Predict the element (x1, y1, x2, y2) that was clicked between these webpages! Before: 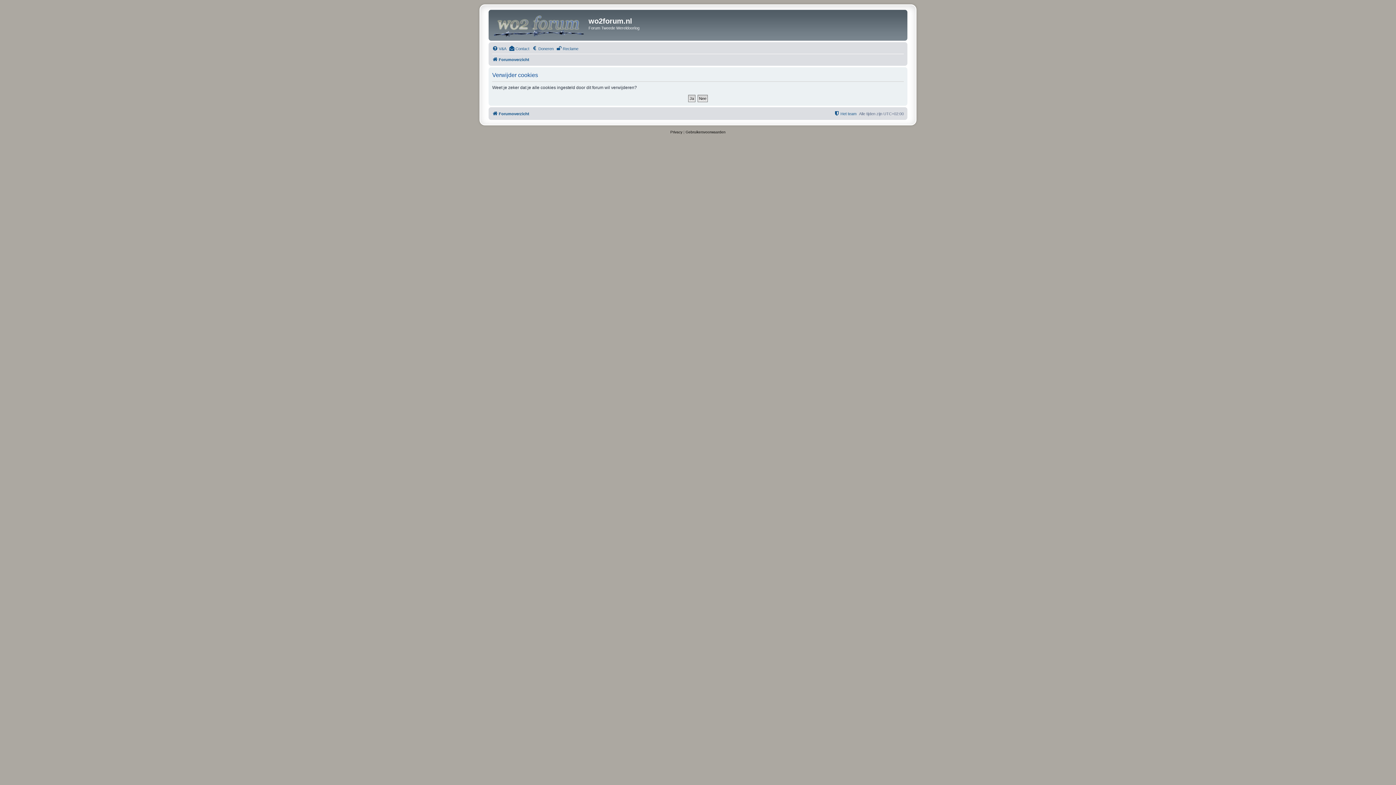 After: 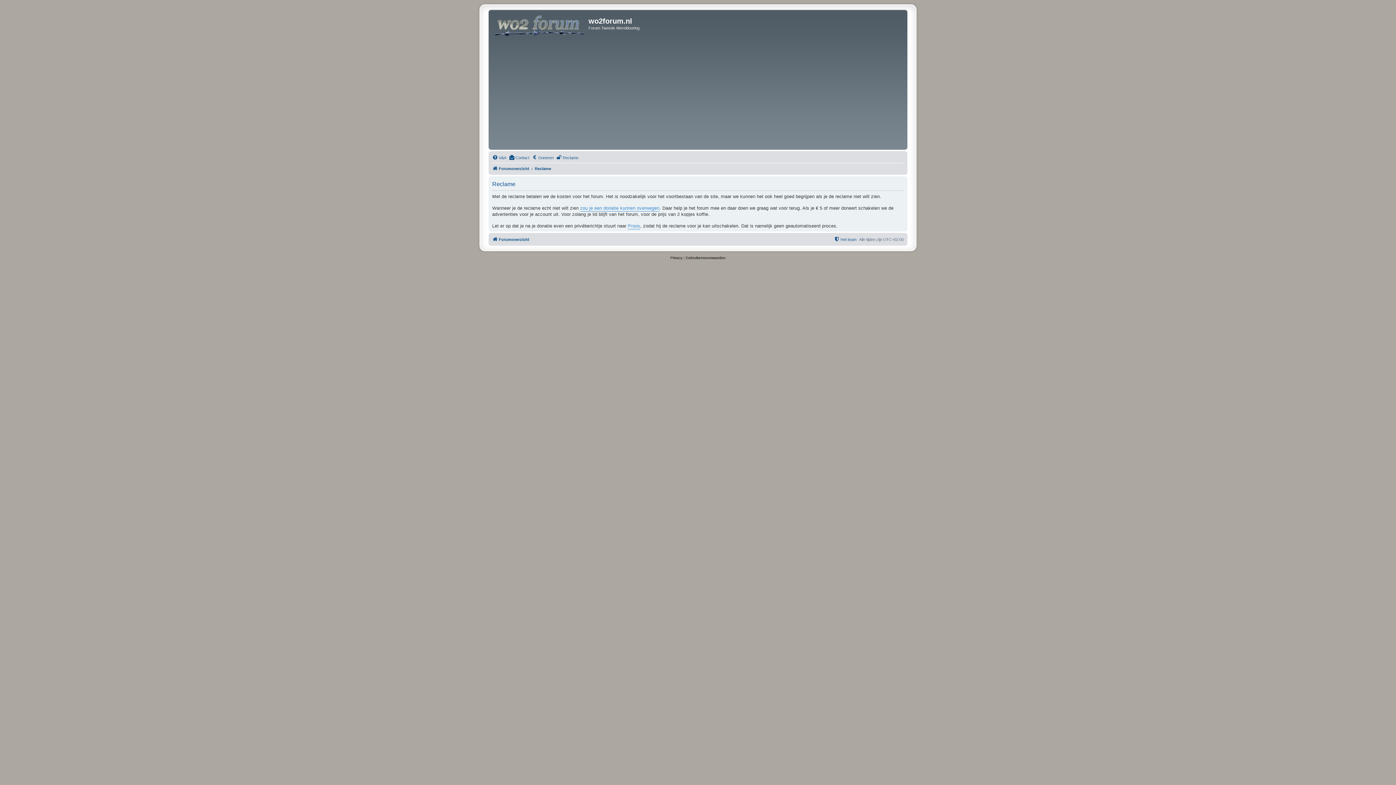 Action: bbox: (556, 44, 578, 53) label: Reclame